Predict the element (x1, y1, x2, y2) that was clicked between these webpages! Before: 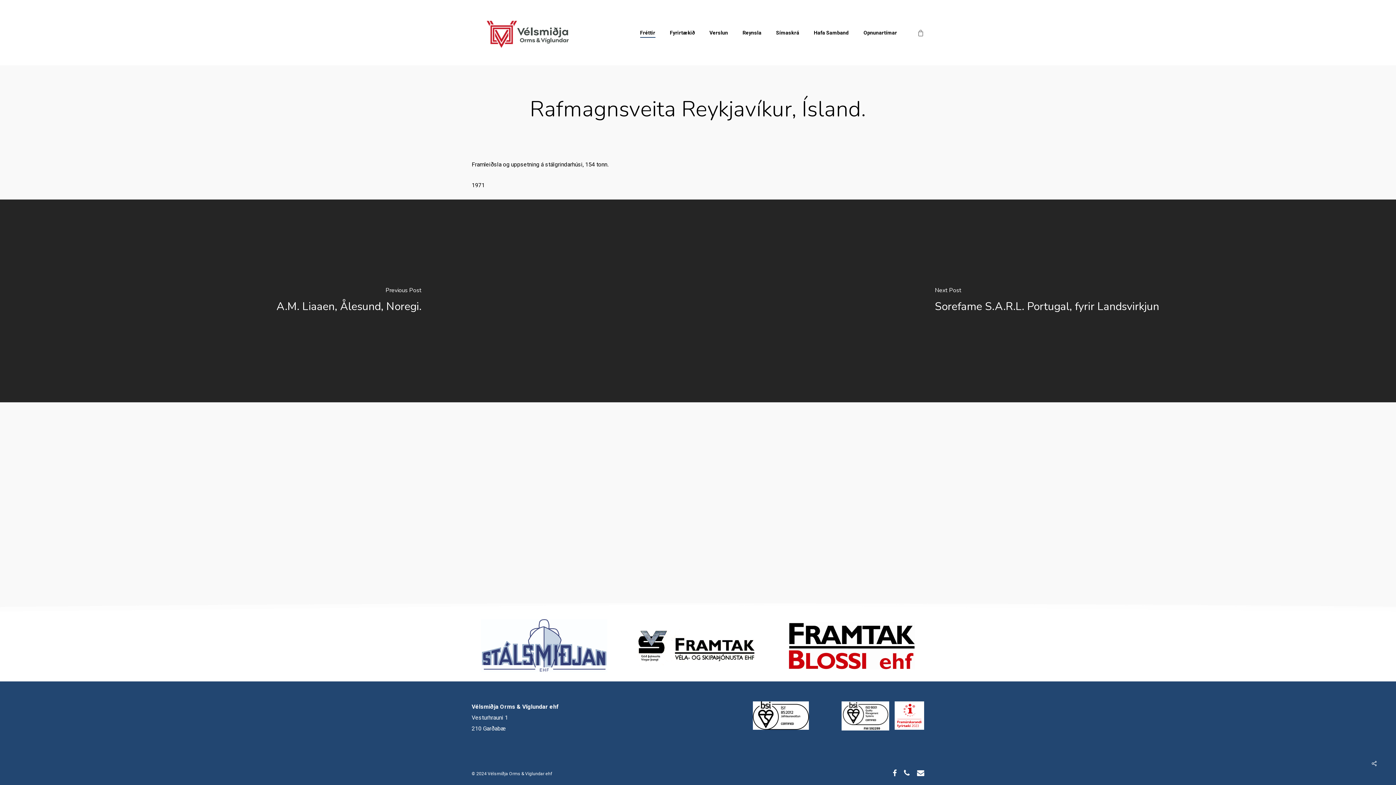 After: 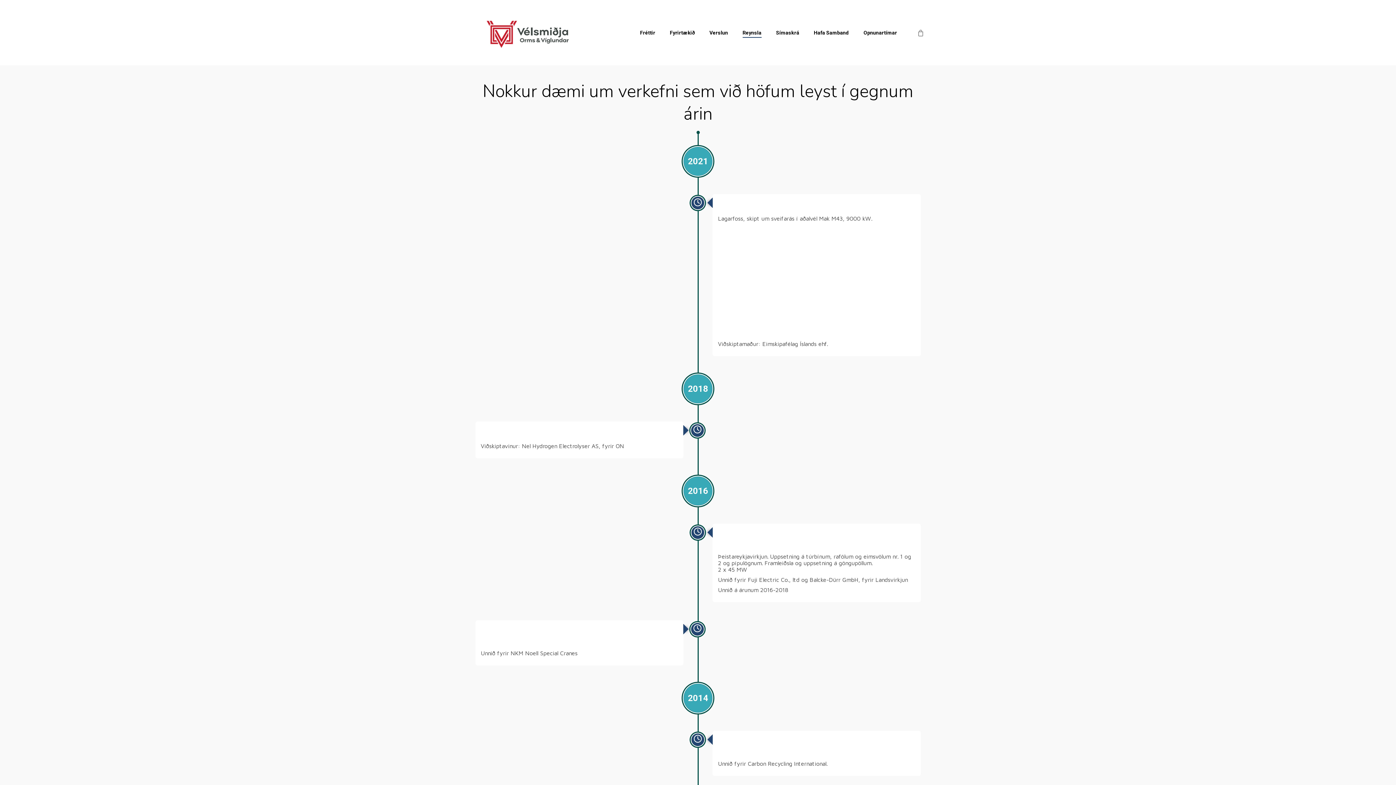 Action: label: Reynsla bbox: (742, 30, 761, 35)